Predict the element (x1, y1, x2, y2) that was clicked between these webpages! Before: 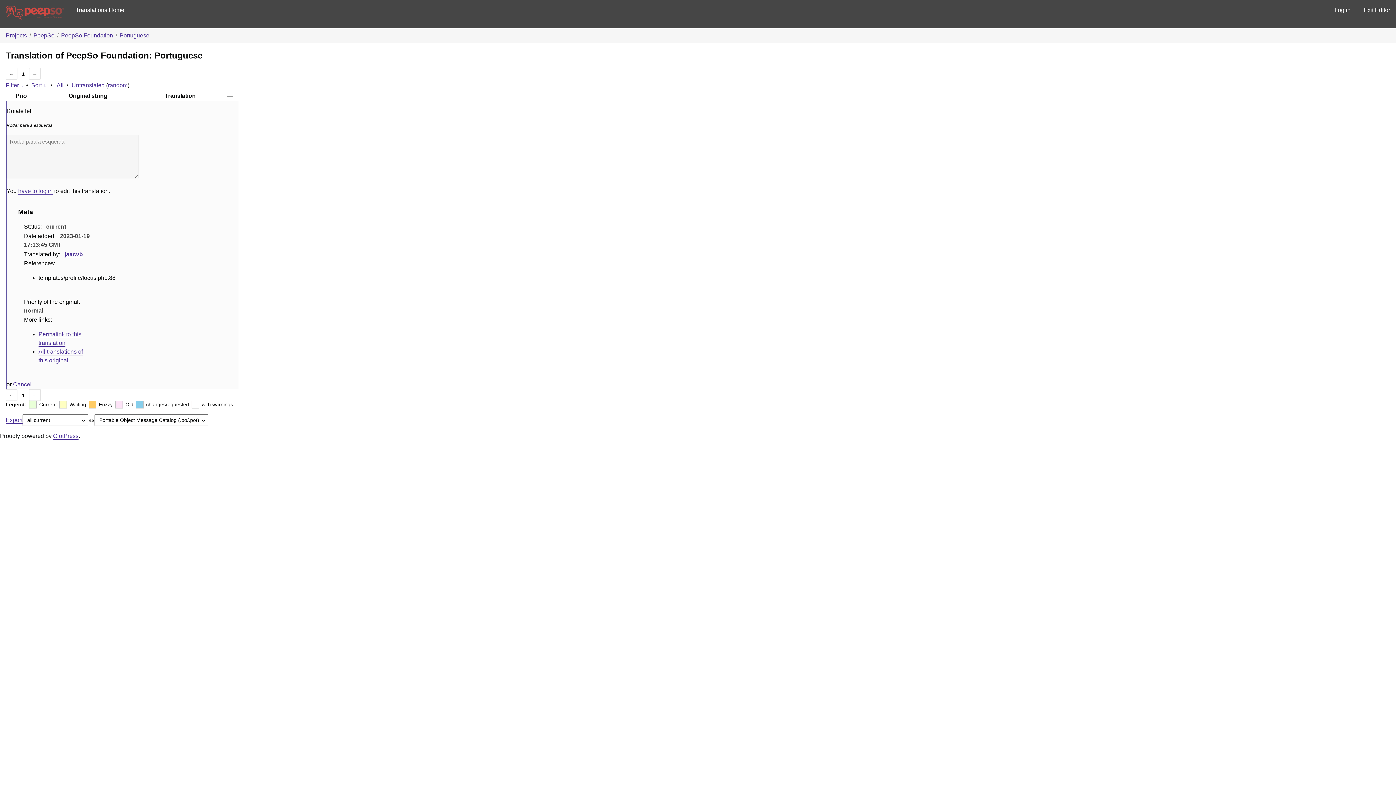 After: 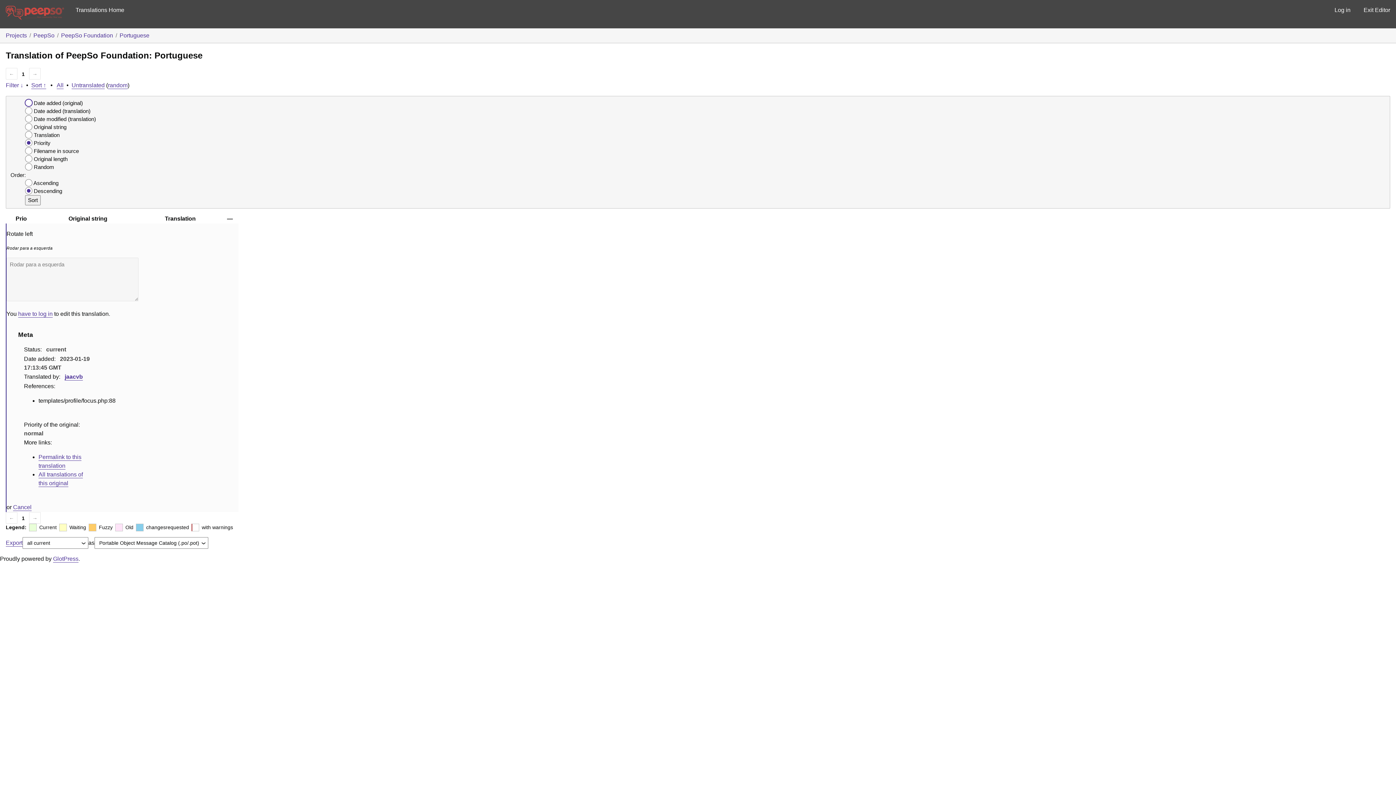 Action: label: Sort ↓ bbox: (31, 82, 46, 88)